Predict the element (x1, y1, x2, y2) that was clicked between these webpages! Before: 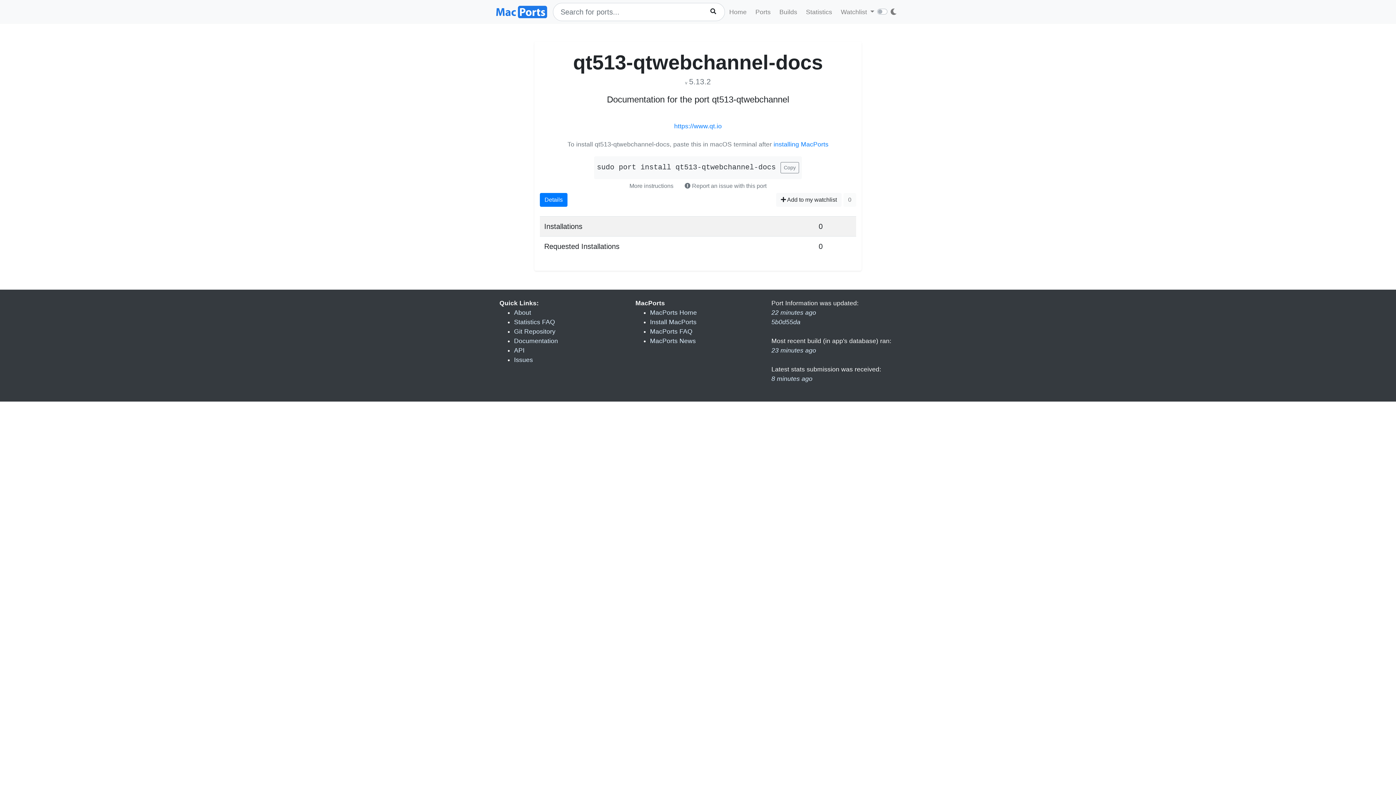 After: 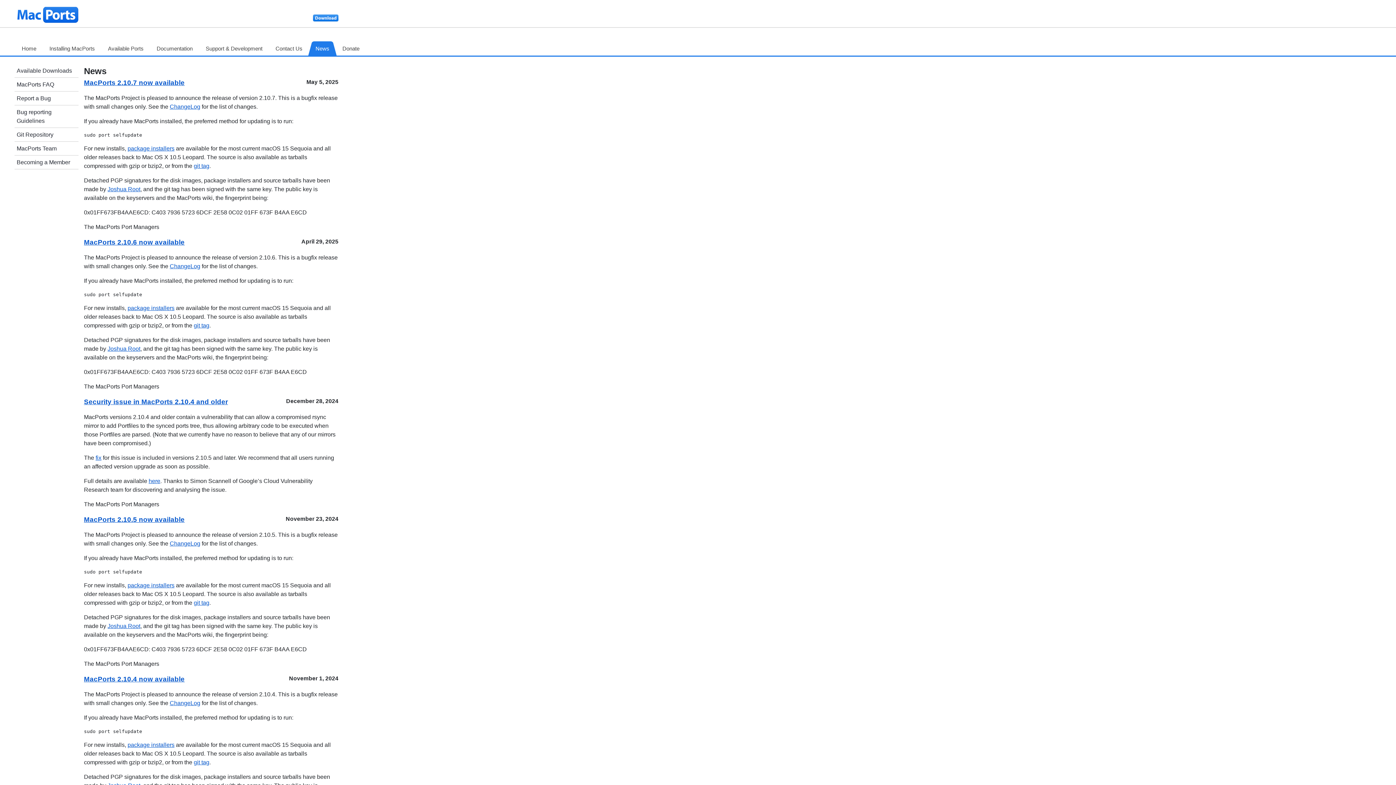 Action: bbox: (650, 337, 696, 344) label: MacPorts News